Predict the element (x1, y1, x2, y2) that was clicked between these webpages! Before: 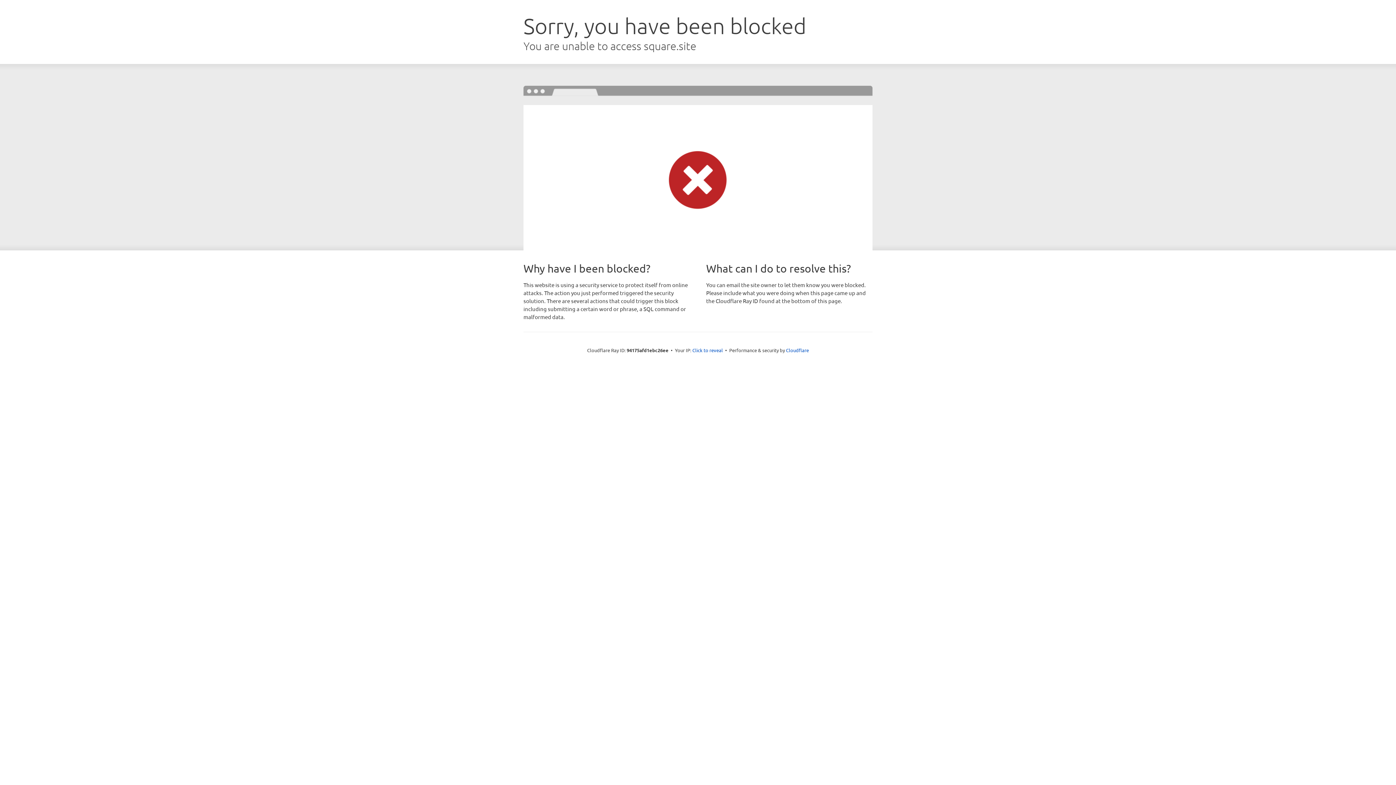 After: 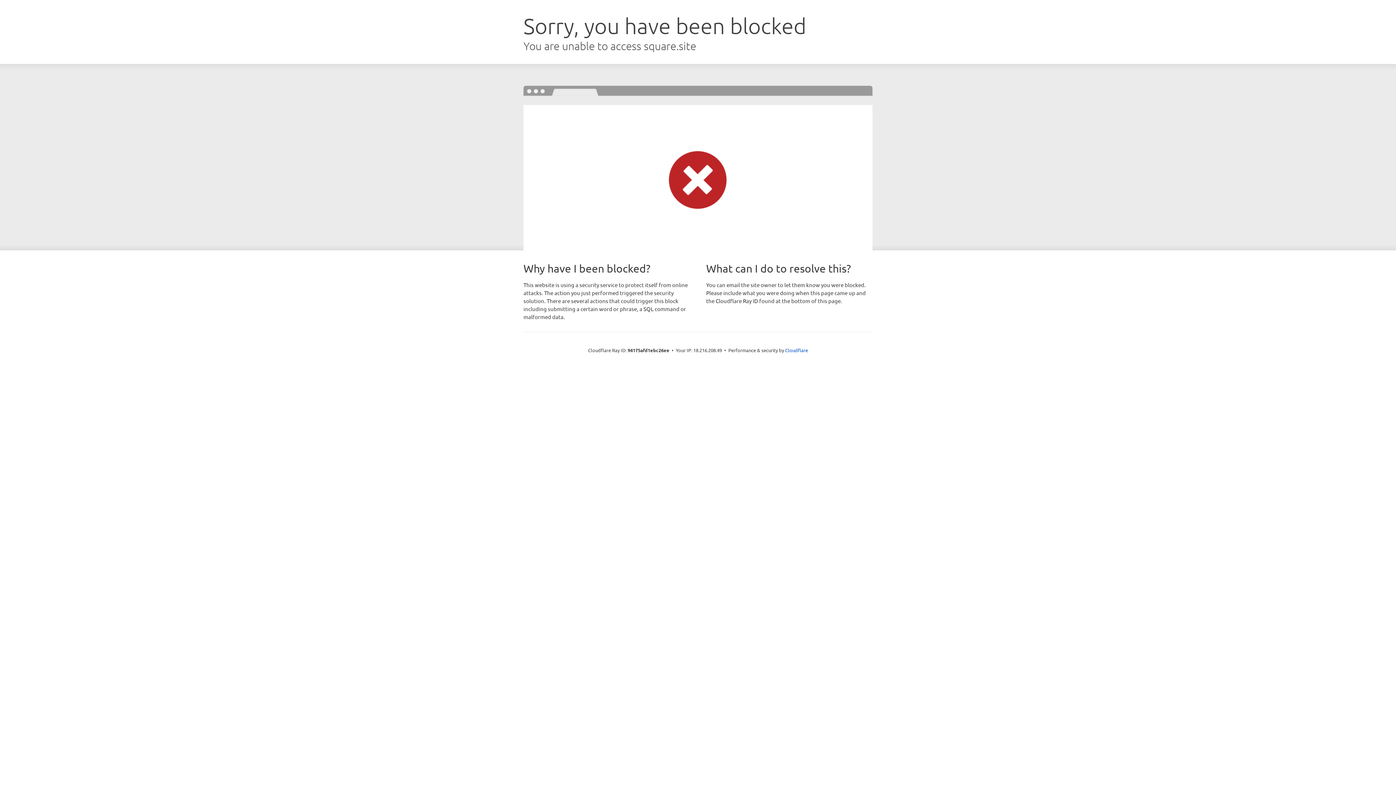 Action: label: Click to reveal bbox: (692, 346, 723, 353)